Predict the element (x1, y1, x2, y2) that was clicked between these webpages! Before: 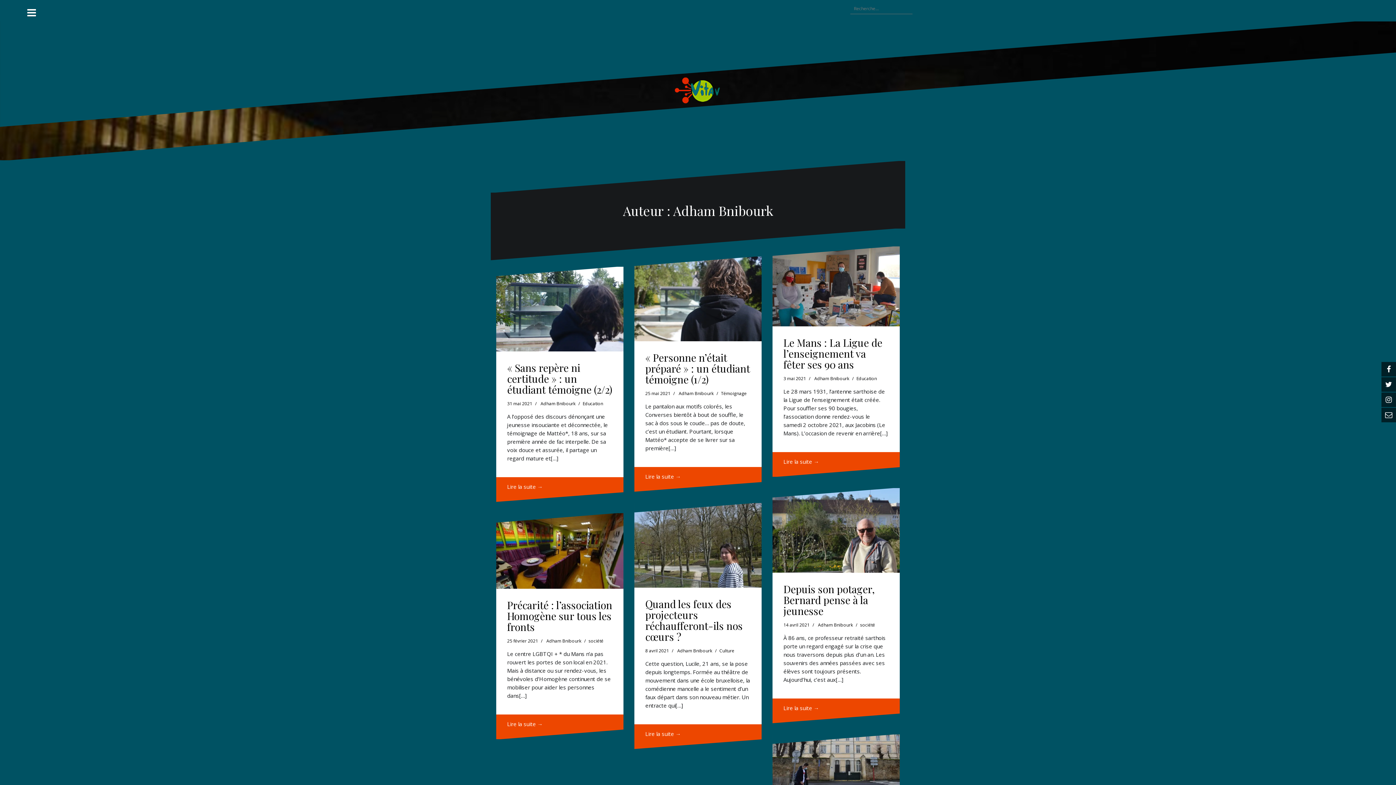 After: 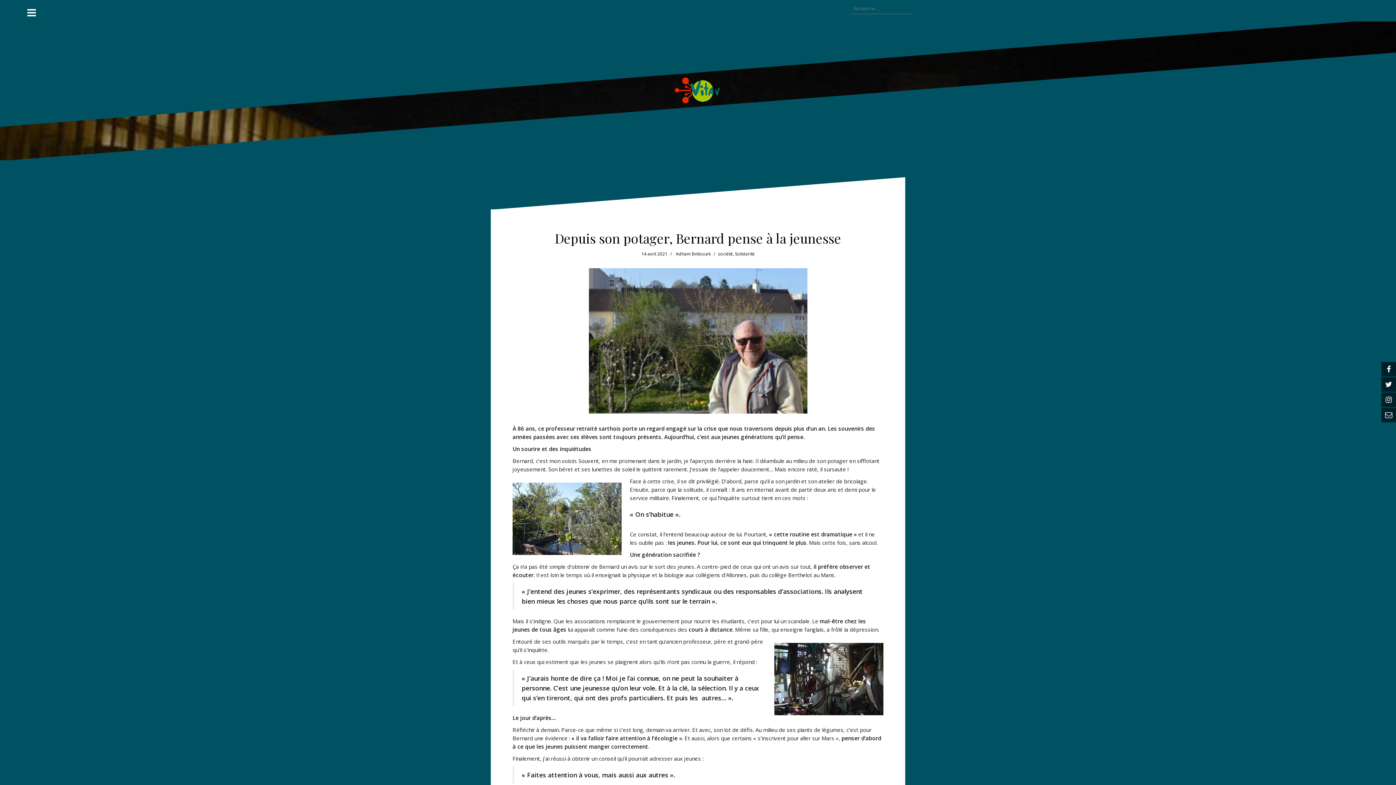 Action: bbox: (772, 698, 900, 723) label: Lire la suite →